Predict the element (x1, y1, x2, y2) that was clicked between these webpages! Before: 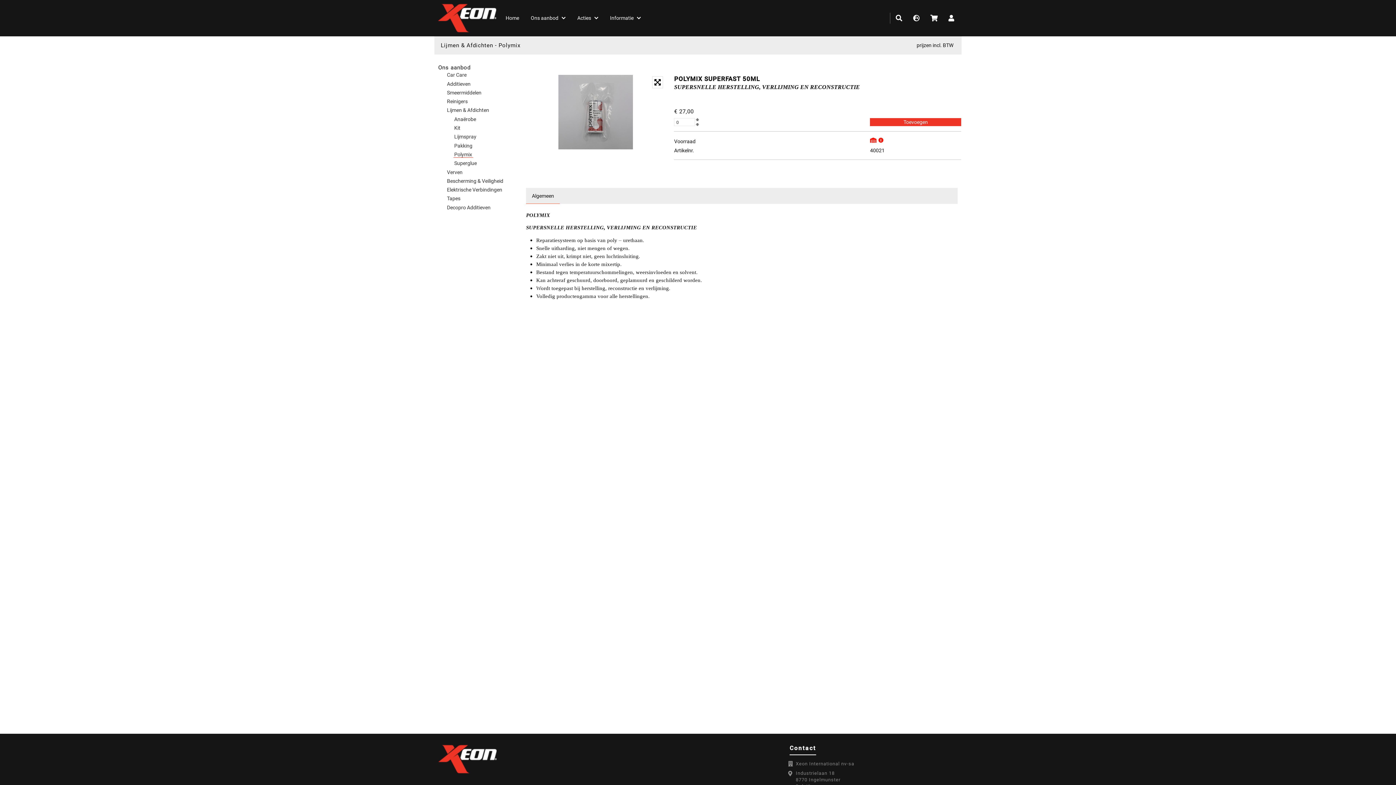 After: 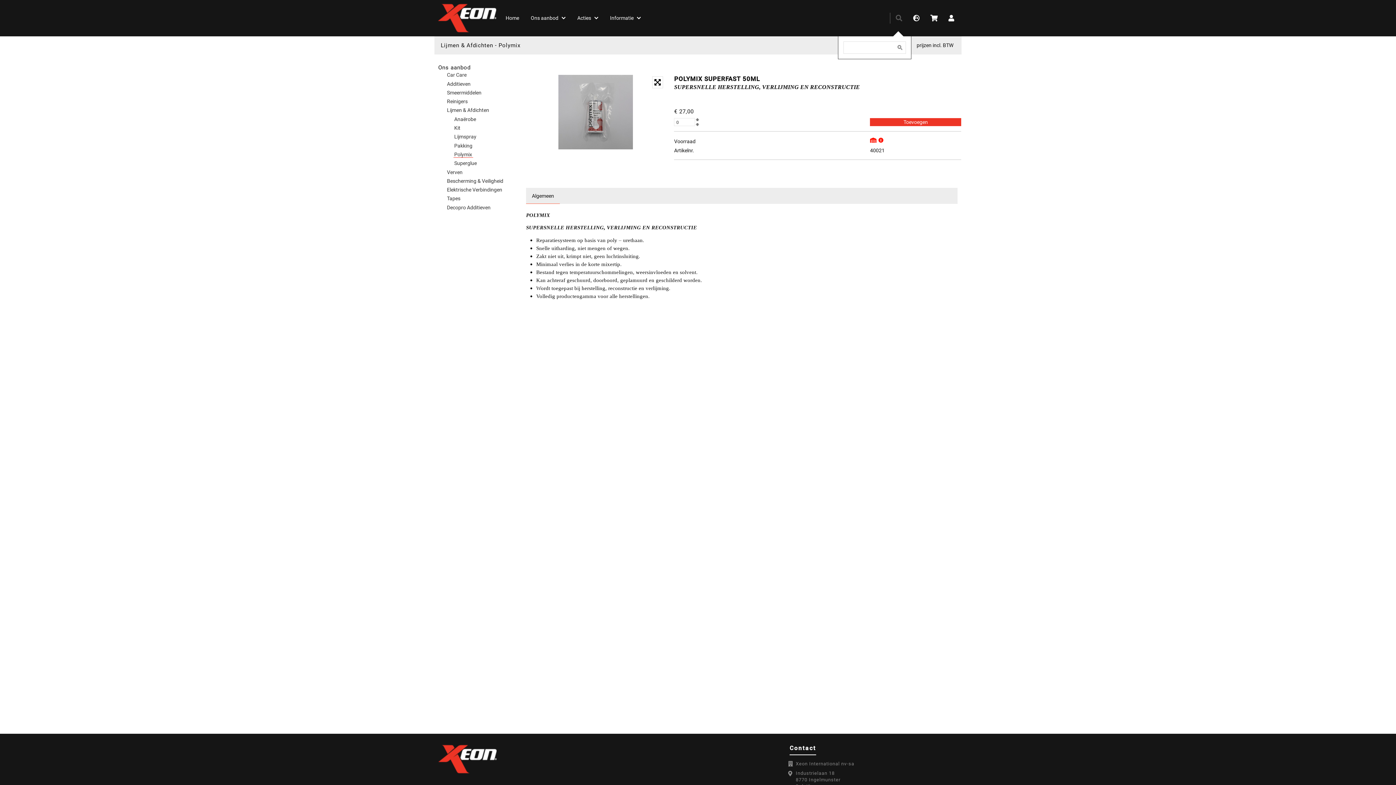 Action: bbox: (896, 1, 902, 8)